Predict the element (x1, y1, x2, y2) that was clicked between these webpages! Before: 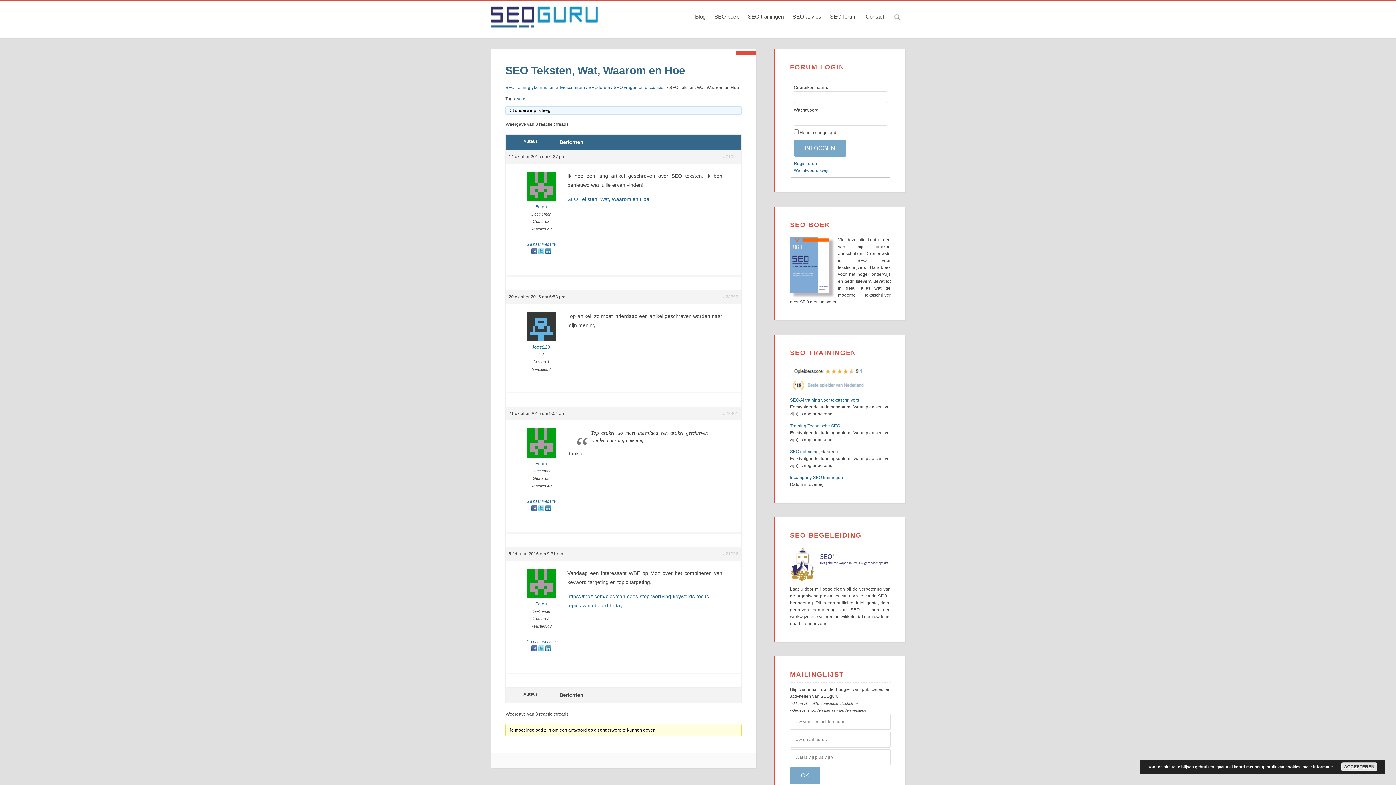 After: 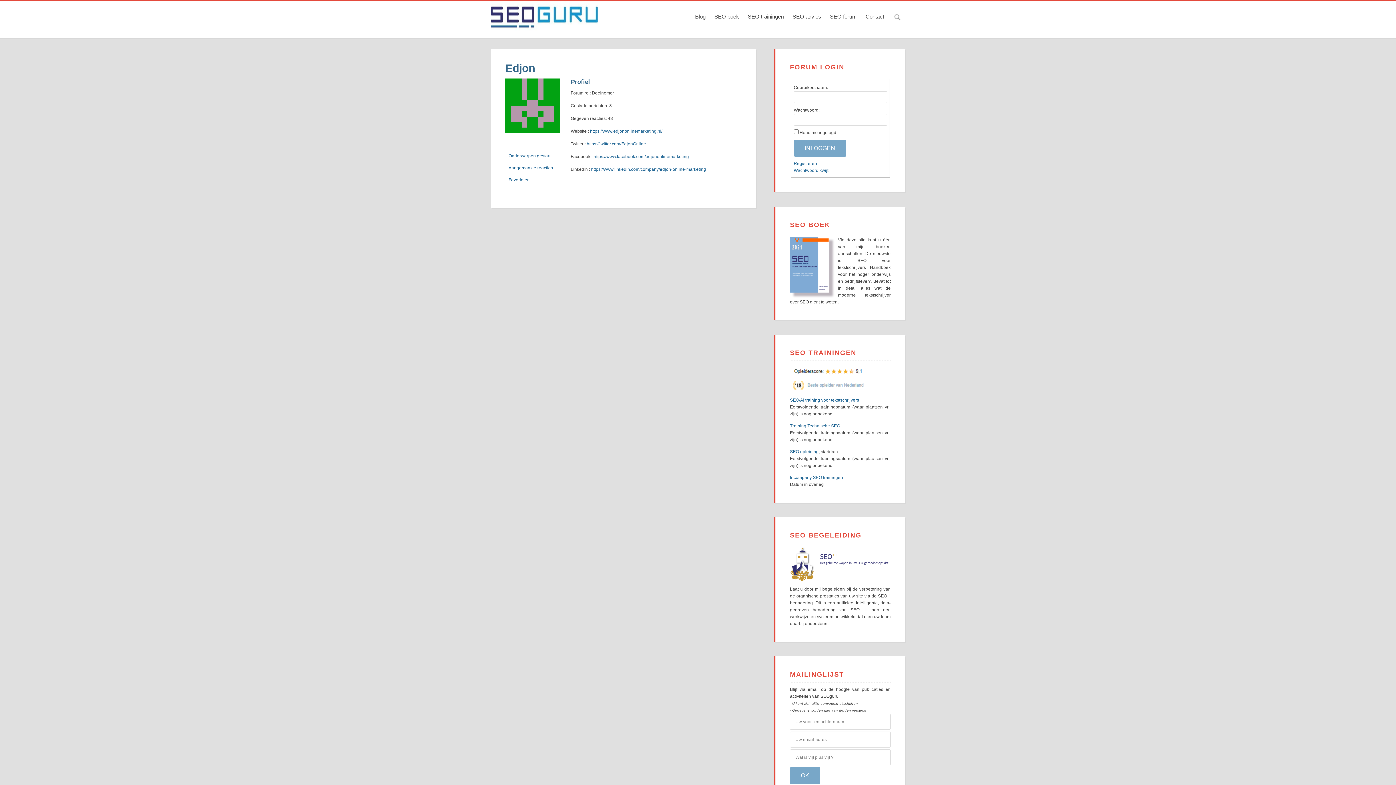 Action: label: Edjon bbox: (520, 453, 562, 468)